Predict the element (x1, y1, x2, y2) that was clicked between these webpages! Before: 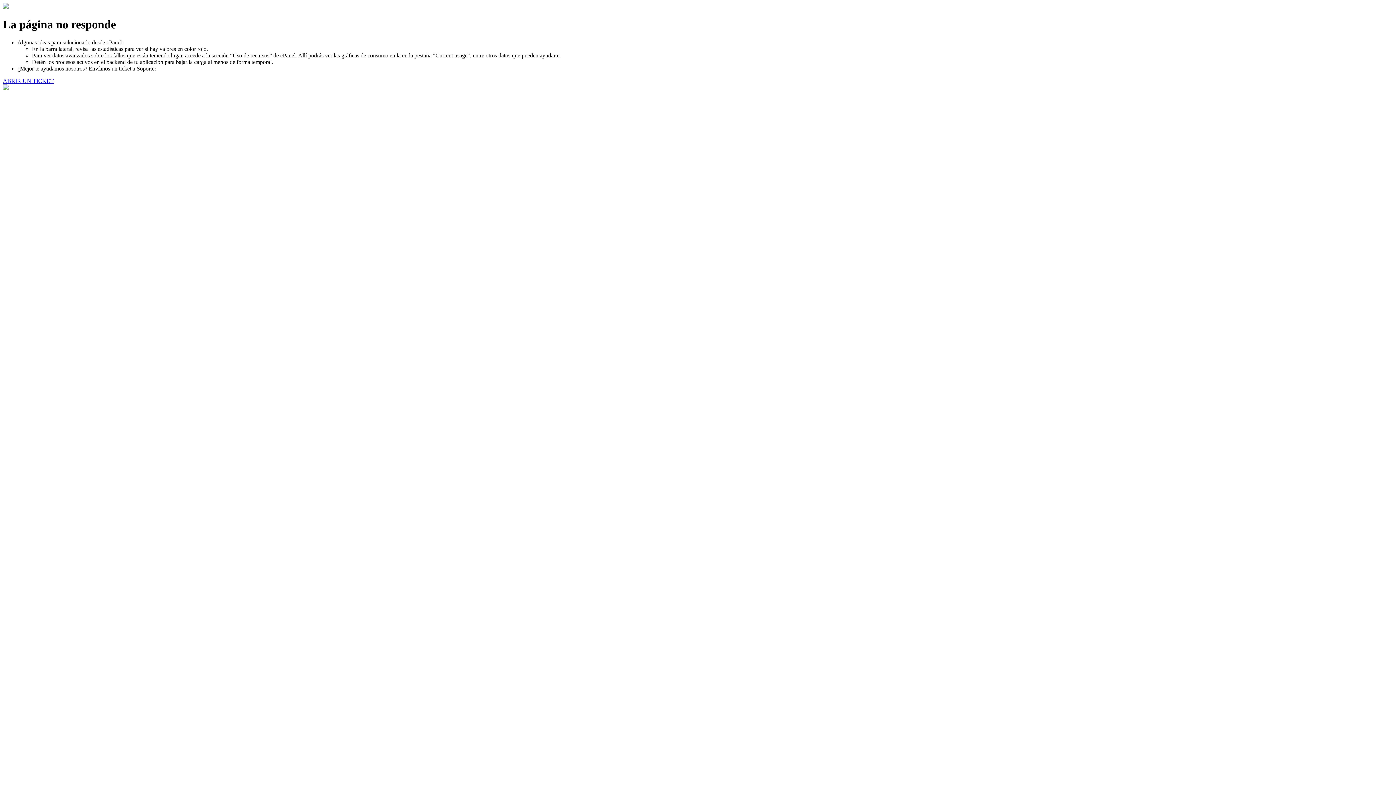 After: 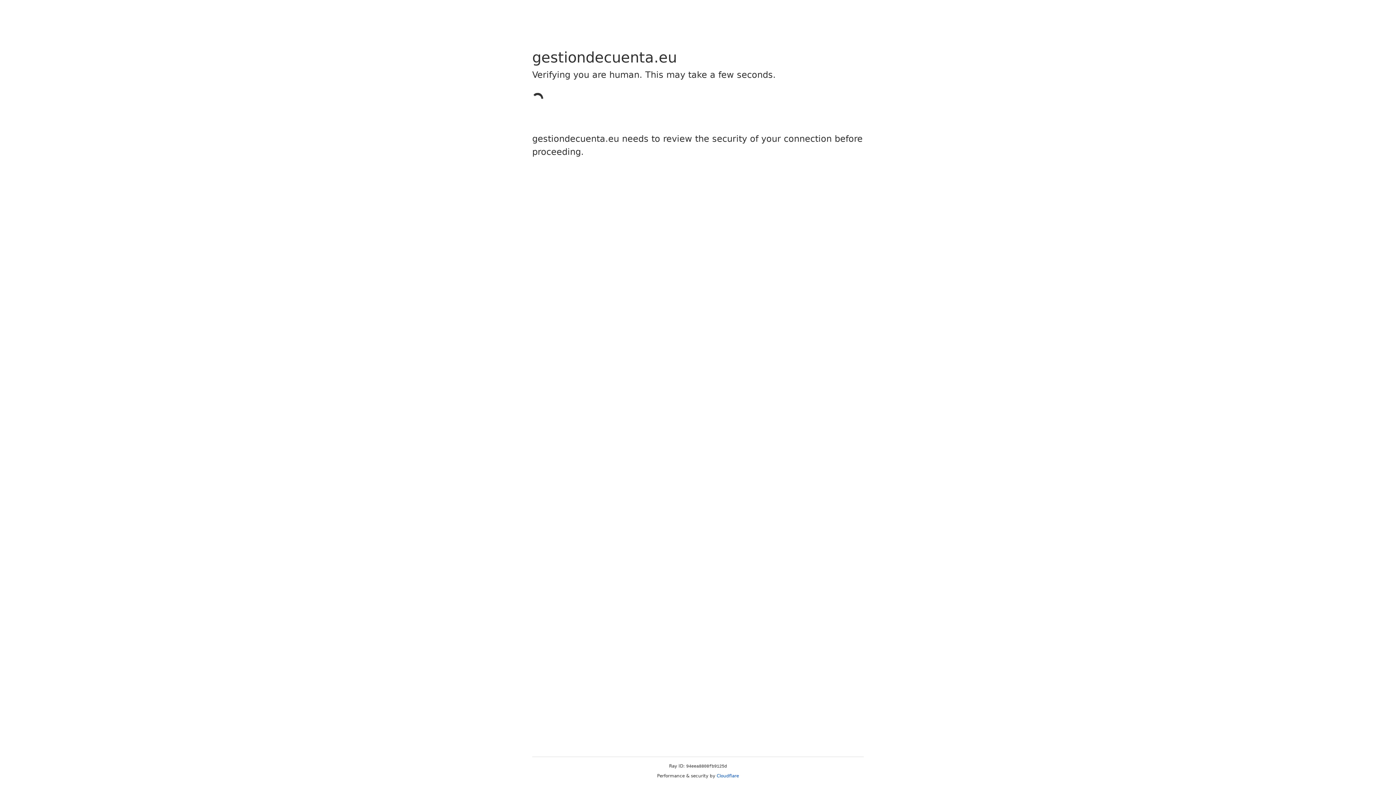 Action: bbox: (2, 77, 53, 83) label: ABRIR UN TICKET